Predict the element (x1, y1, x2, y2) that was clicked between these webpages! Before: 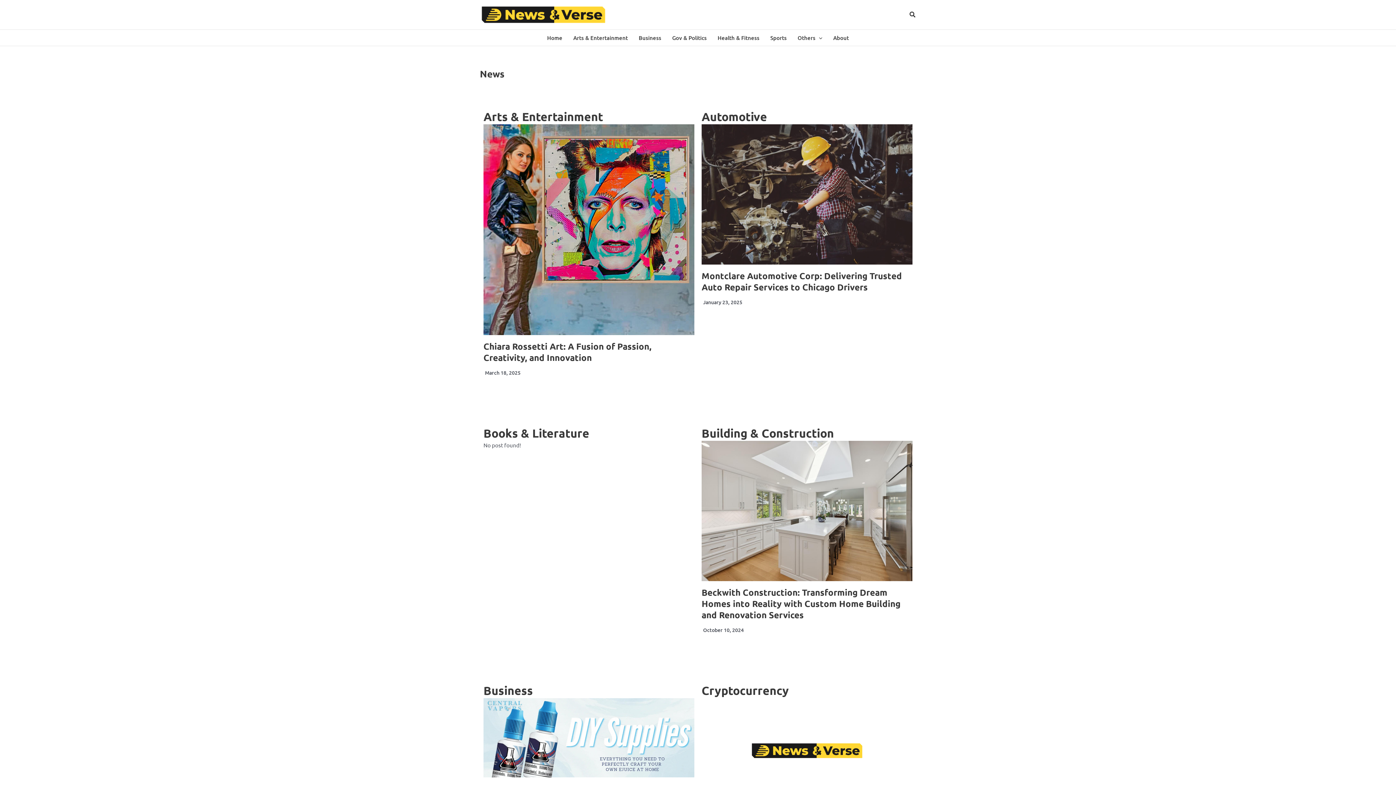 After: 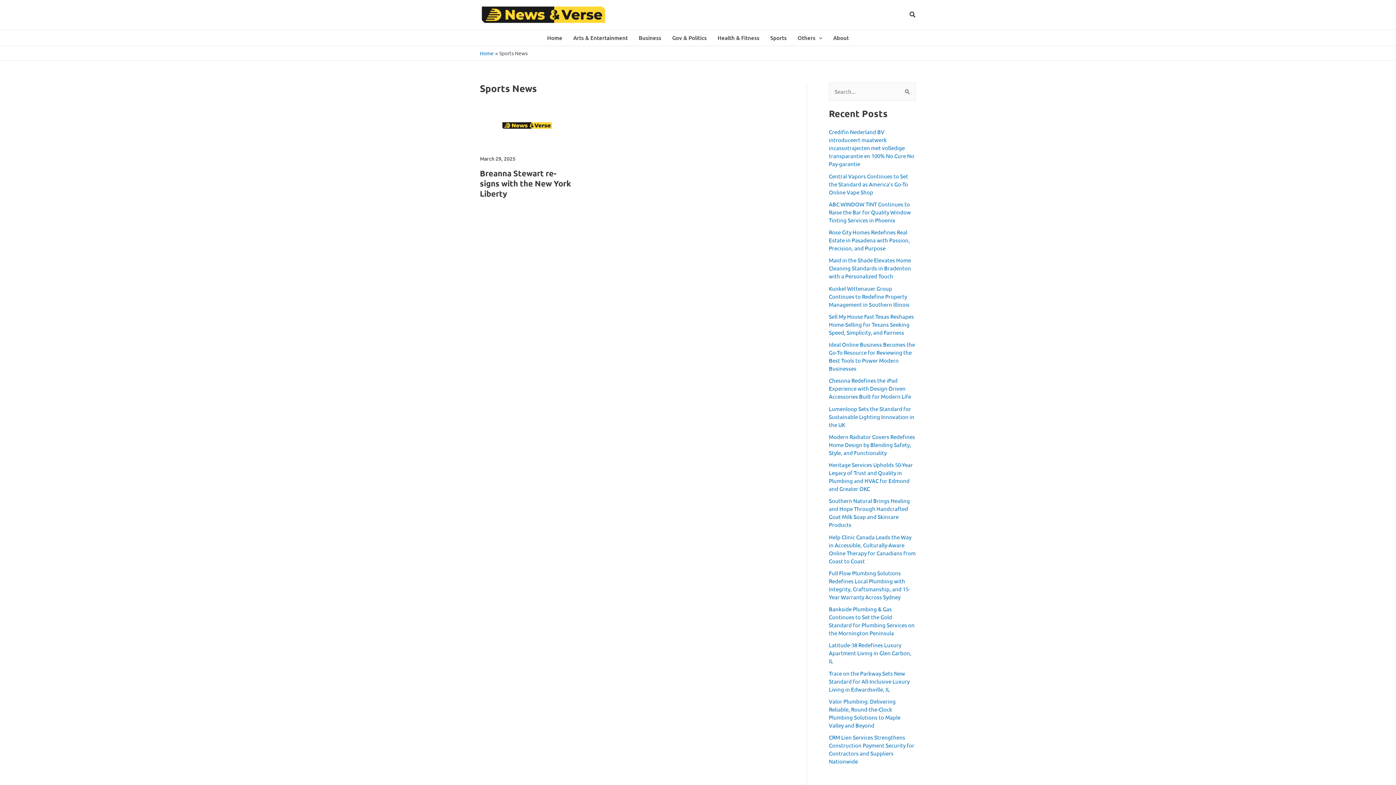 Action: bbox: (765, 29, 792, 45) label: Sports